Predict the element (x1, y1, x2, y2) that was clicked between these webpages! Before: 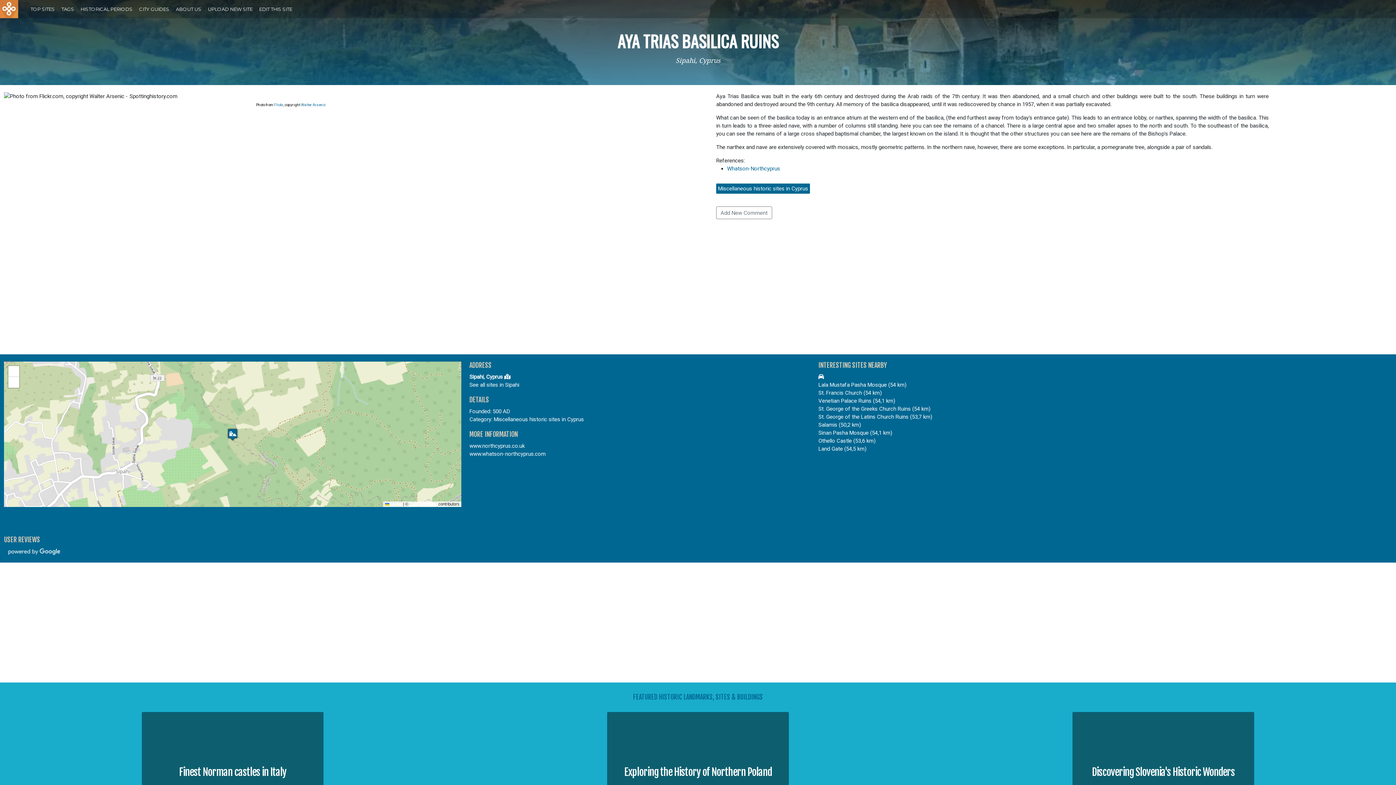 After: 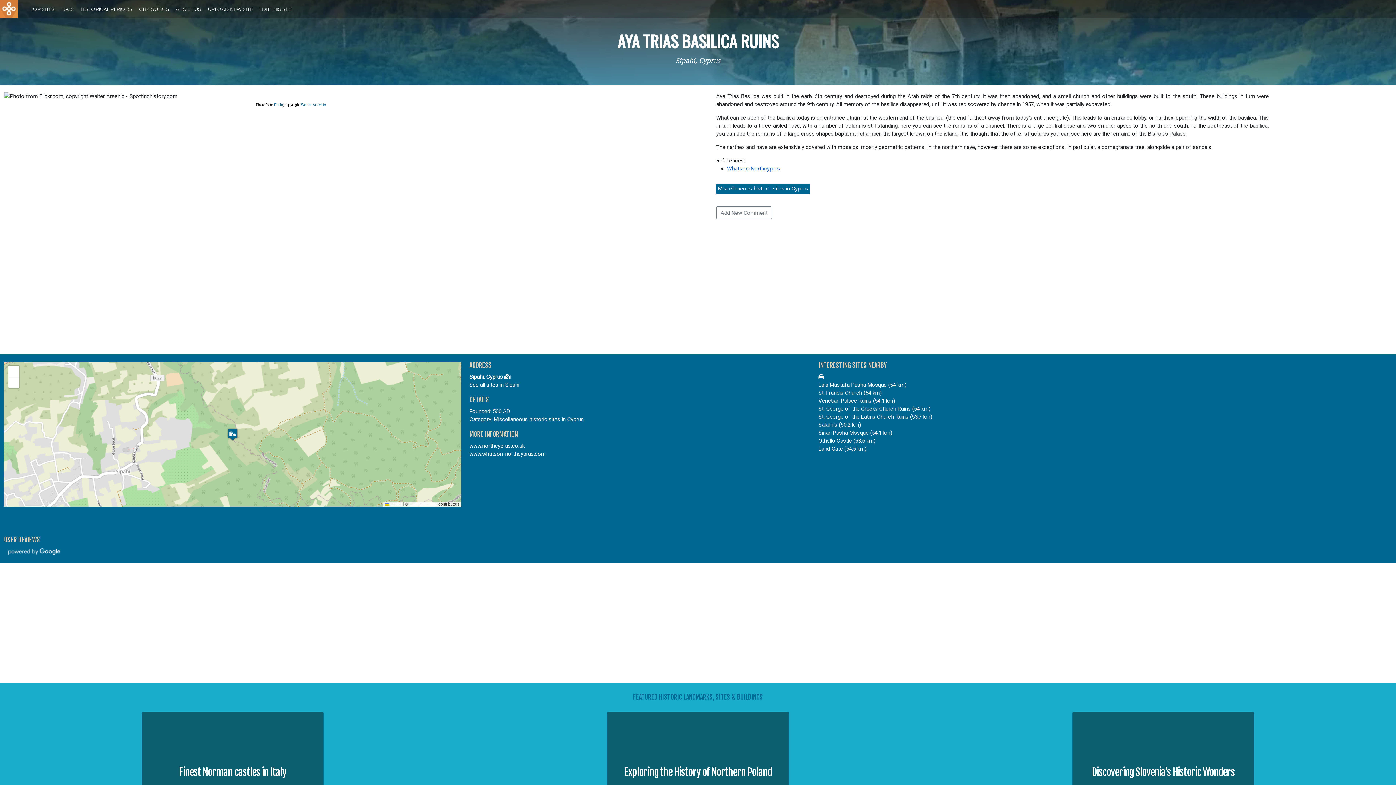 Action: bbox: (727, 165, 780, 172) label: Whatson-Northcyprus